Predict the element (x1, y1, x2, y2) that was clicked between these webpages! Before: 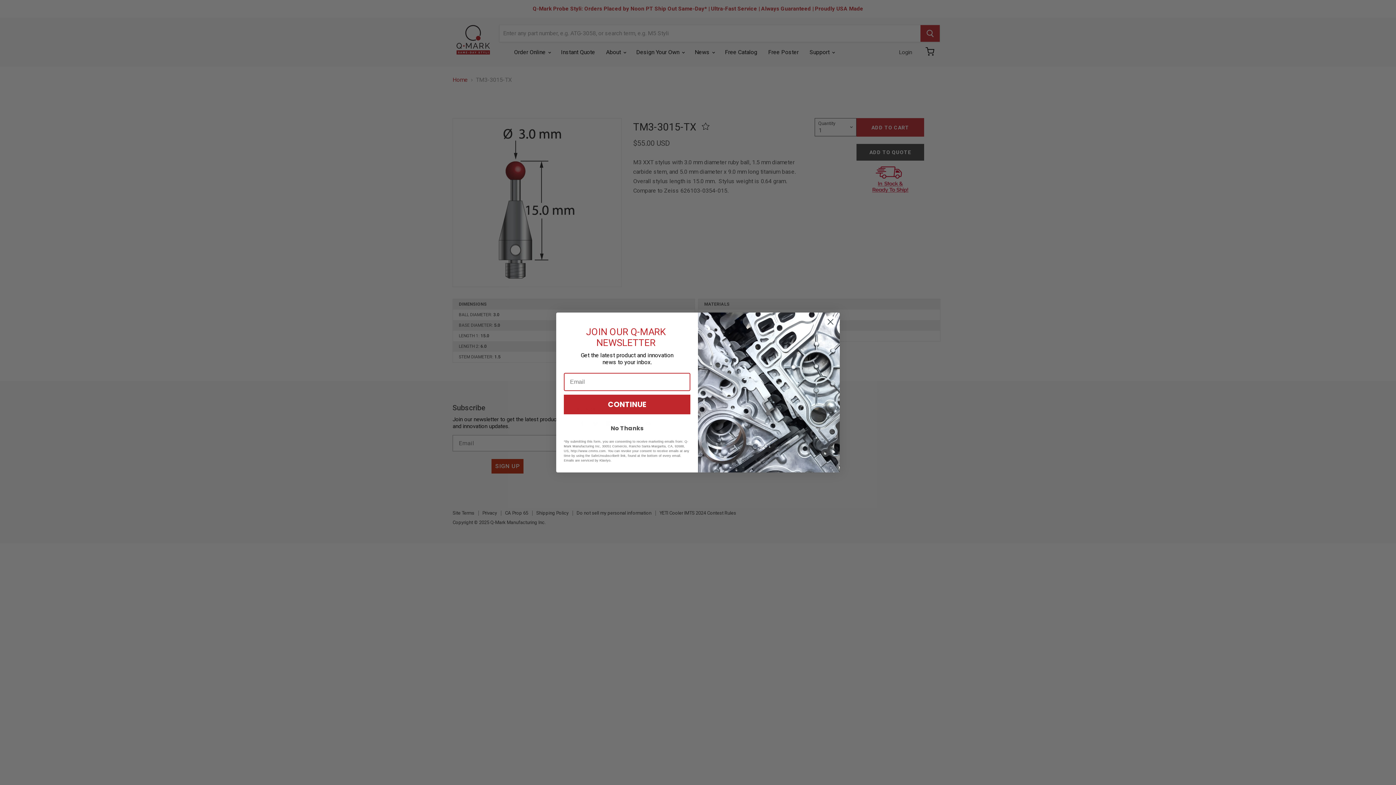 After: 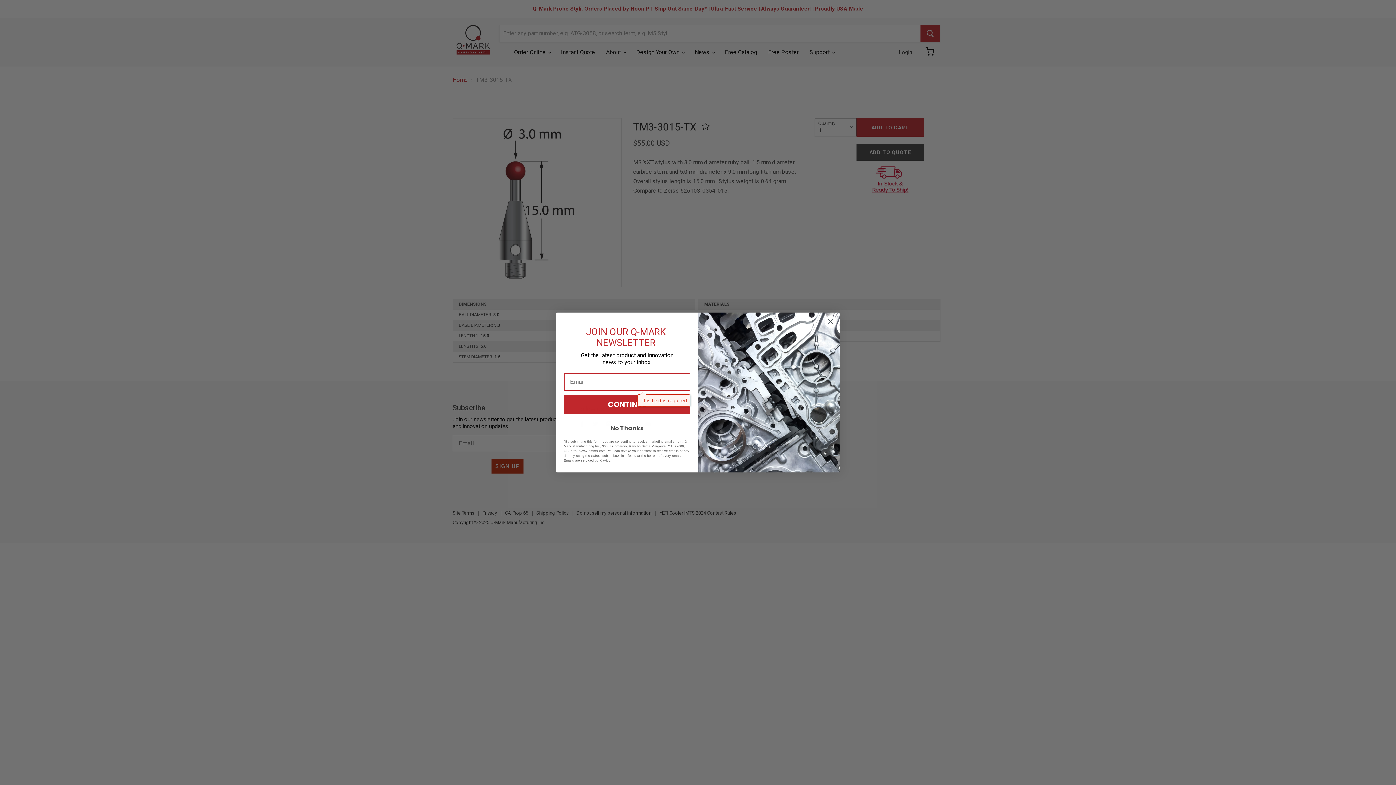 Action: label: CONTINUE bbox: (564, 394, 690, 414)